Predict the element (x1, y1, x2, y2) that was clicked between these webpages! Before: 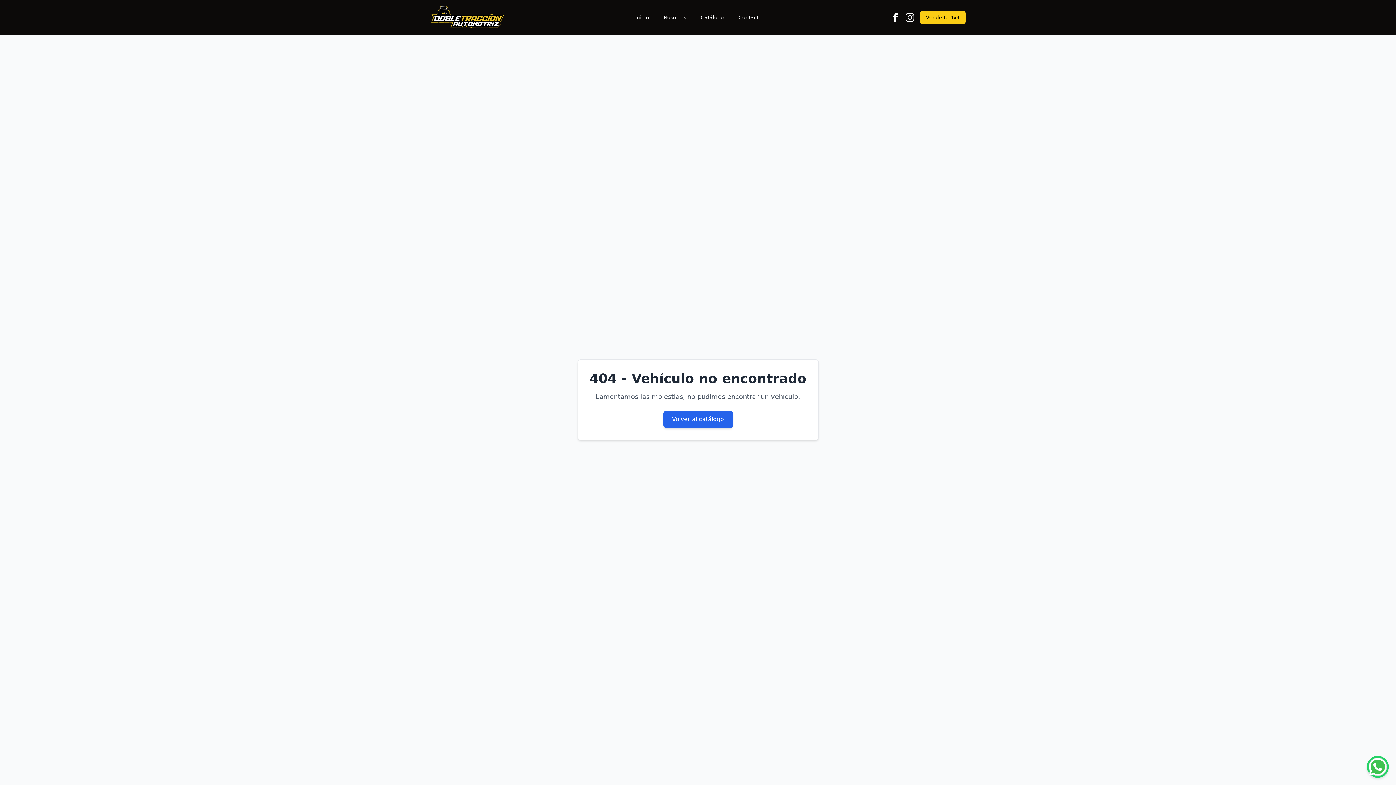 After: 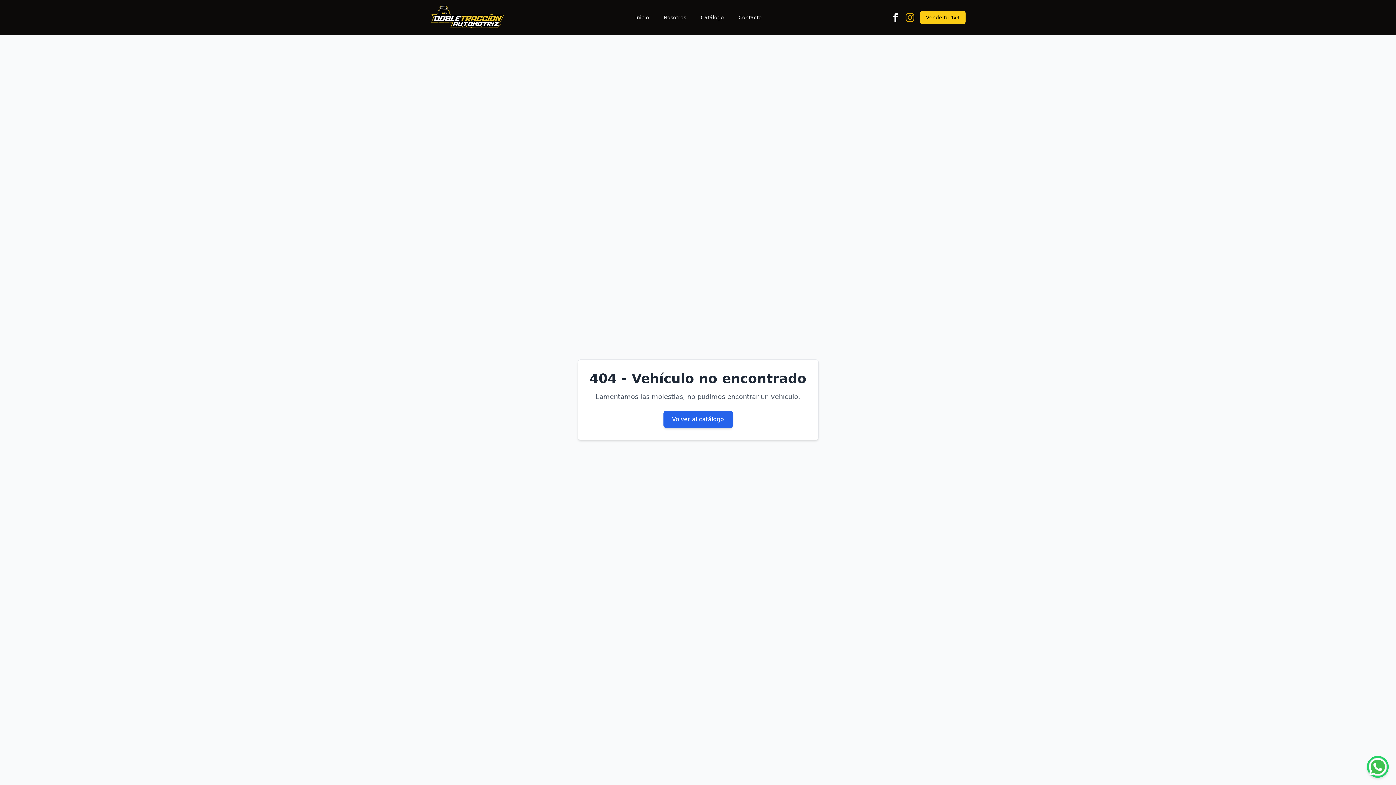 Action: bbox: (905, 13, 914, 21)